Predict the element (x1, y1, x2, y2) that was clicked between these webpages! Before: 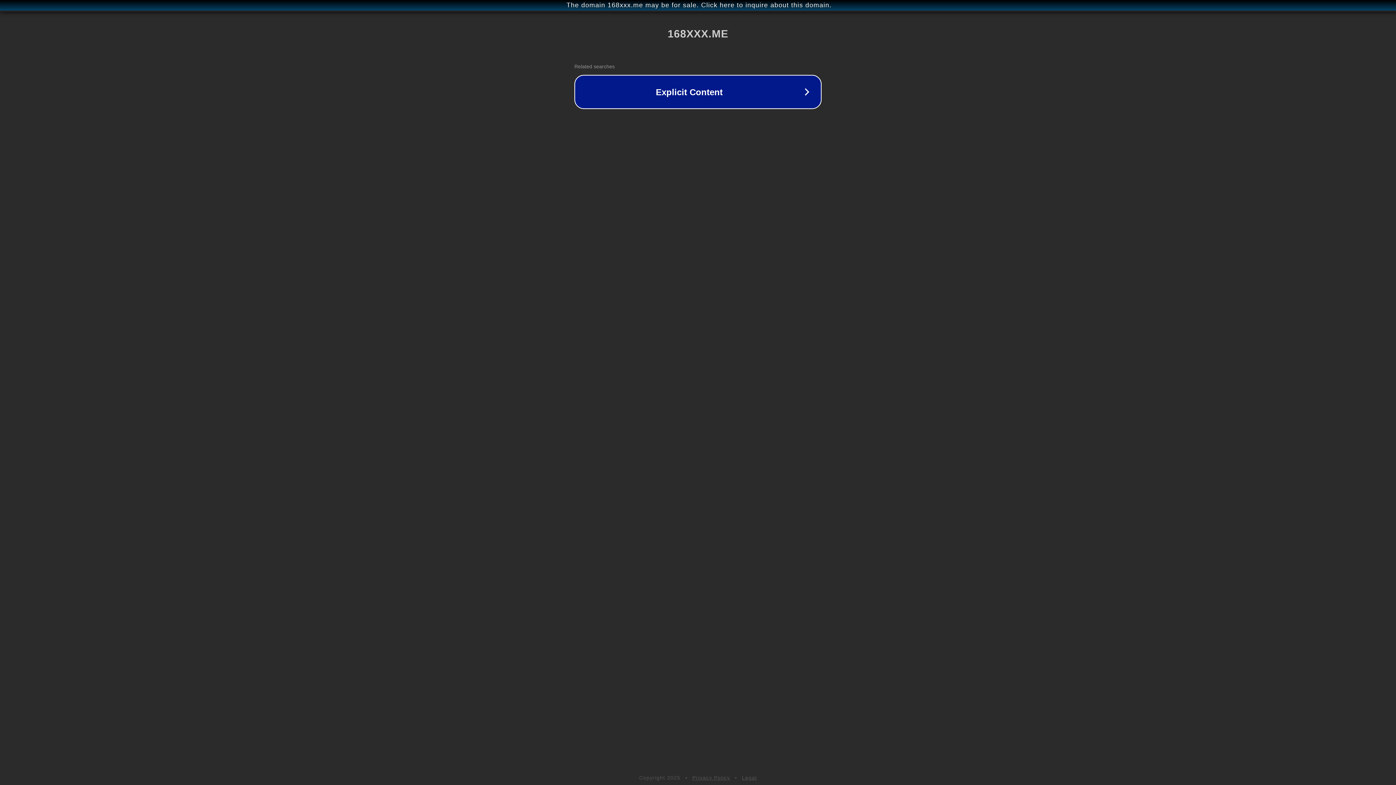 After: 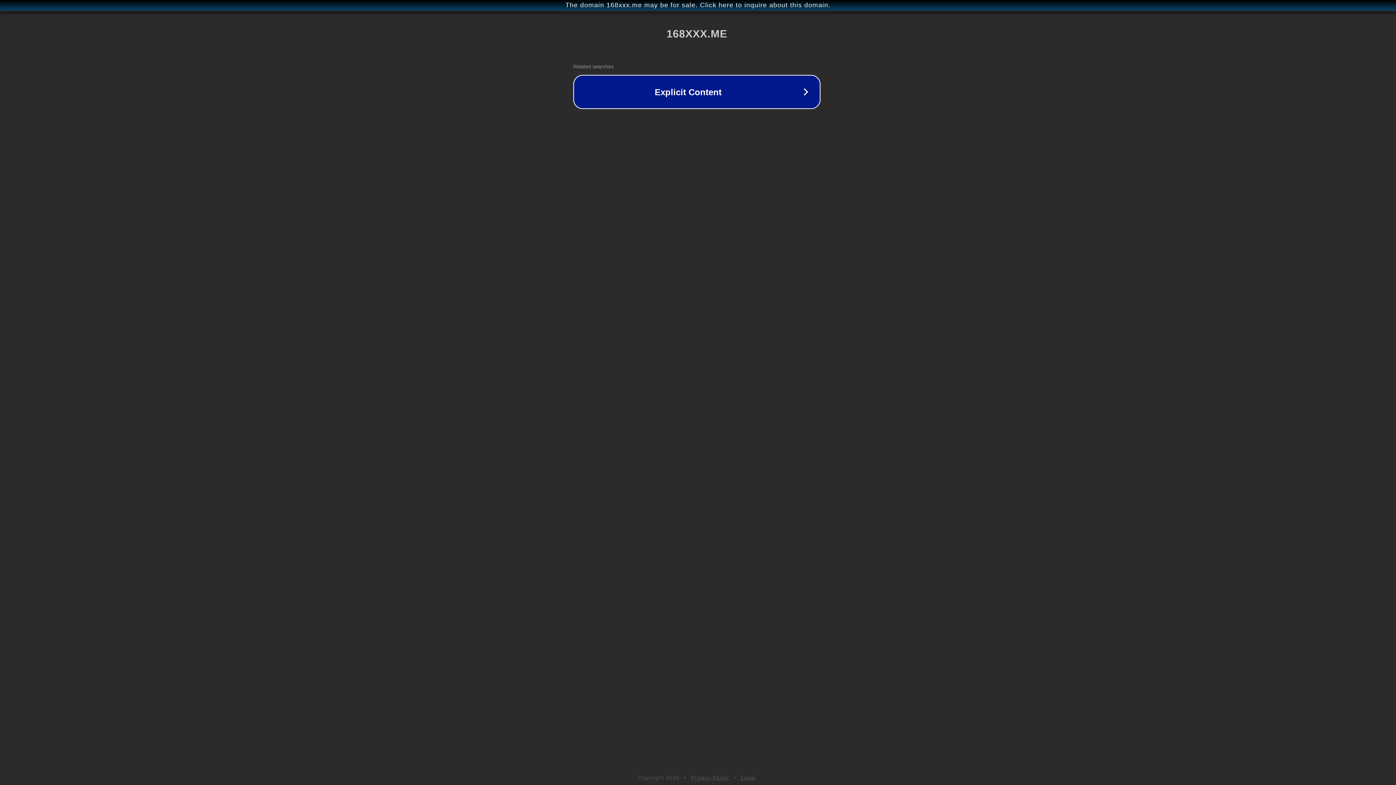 Action: label: The domain 168xxx.me may be for sale. Click here to inquire about this domain. bbox: (1, 1, 1397, 9)